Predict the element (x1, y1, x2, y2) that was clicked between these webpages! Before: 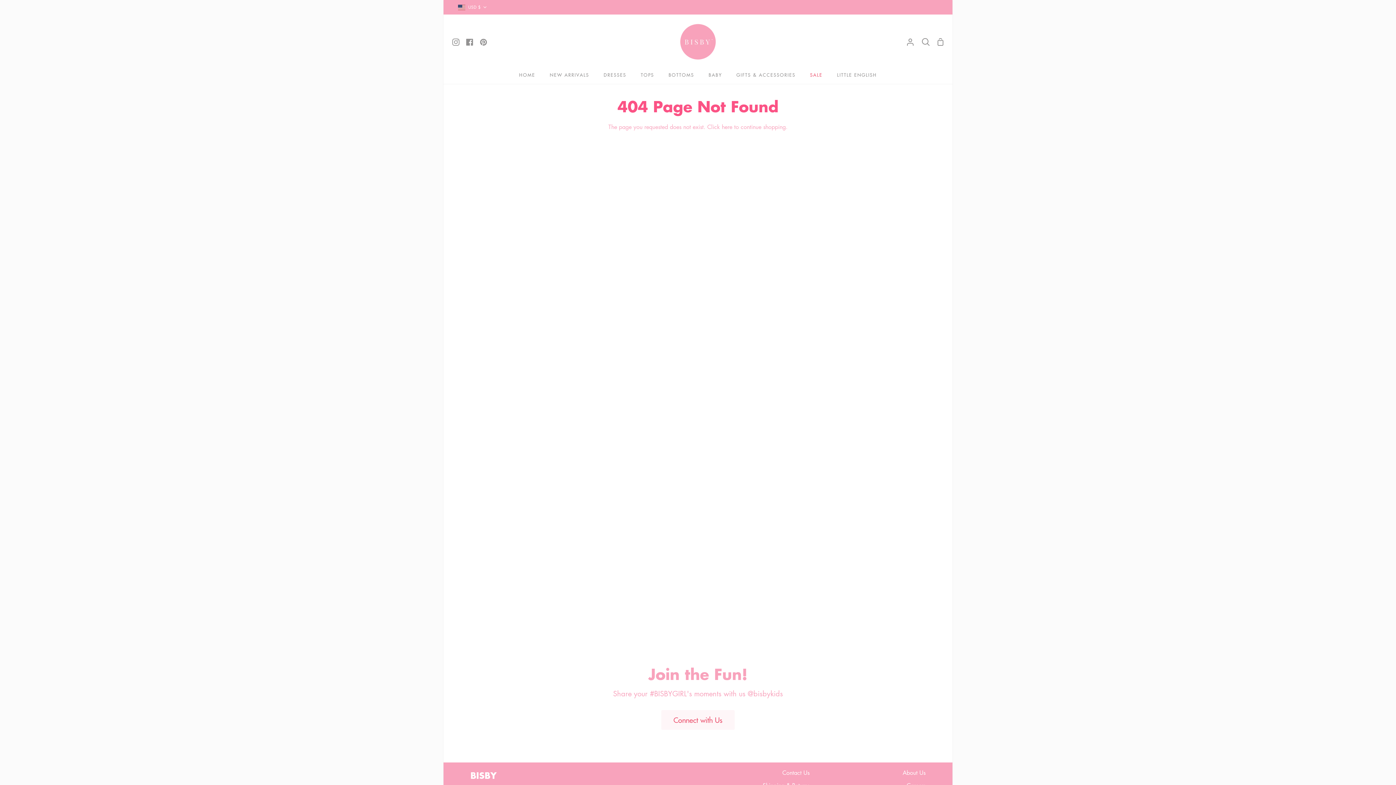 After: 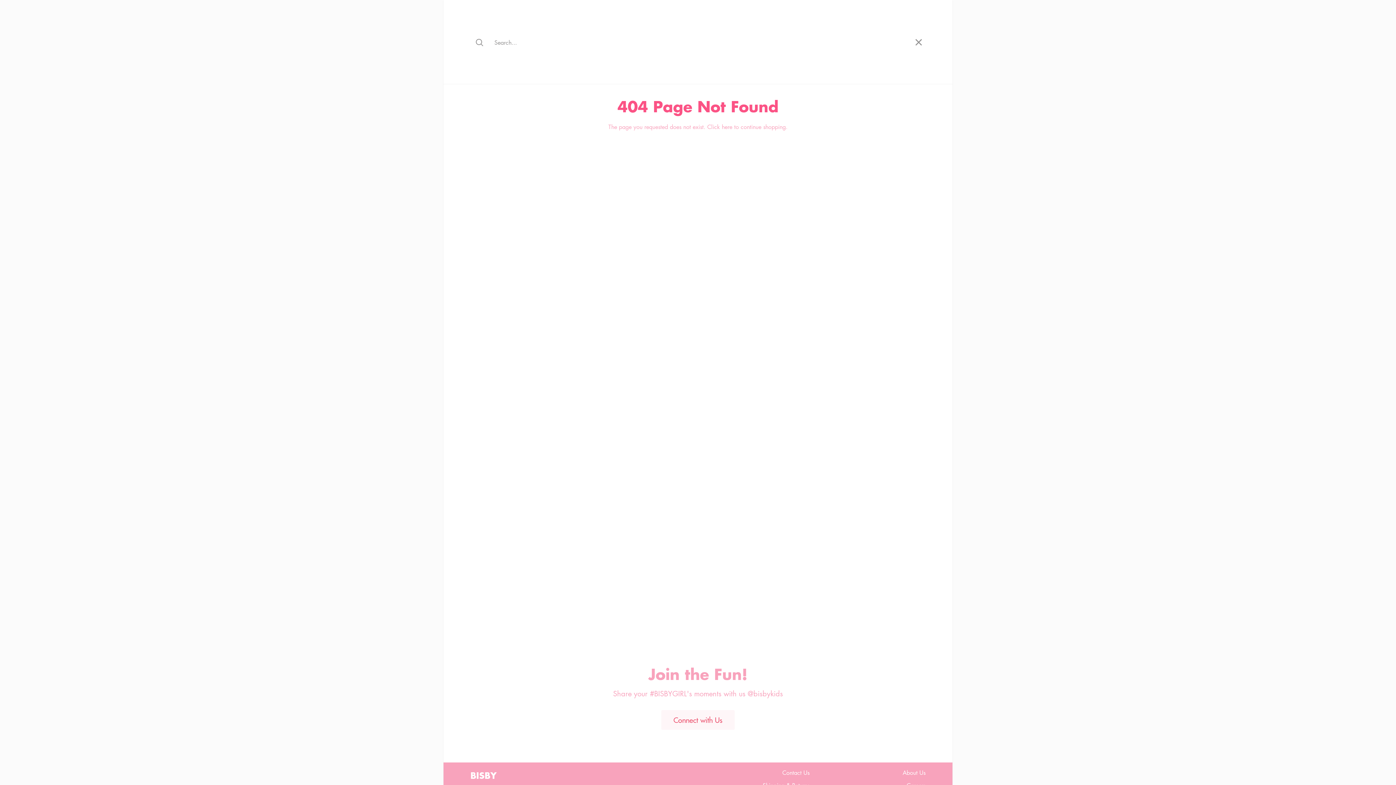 Action: bbox: (918, 14, 933, 69) label: Search